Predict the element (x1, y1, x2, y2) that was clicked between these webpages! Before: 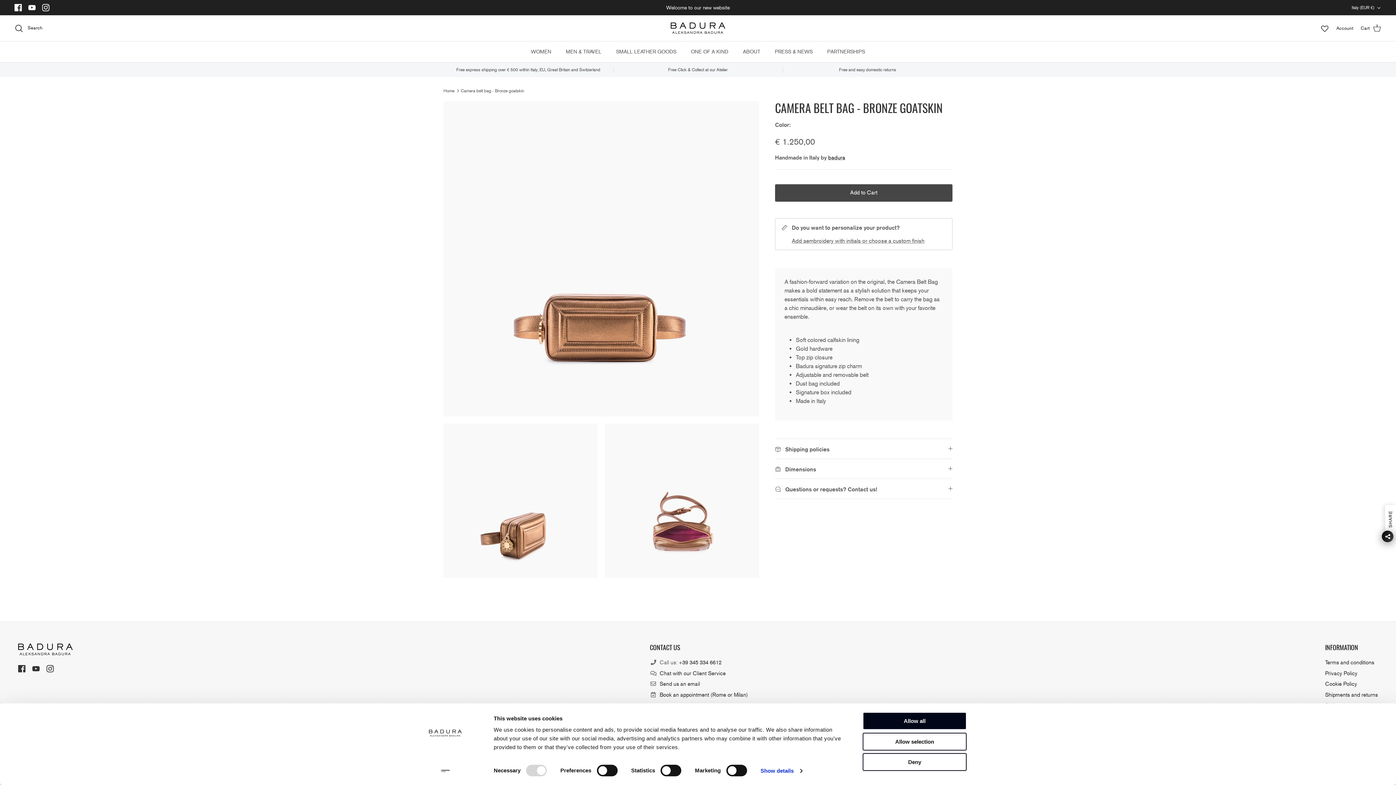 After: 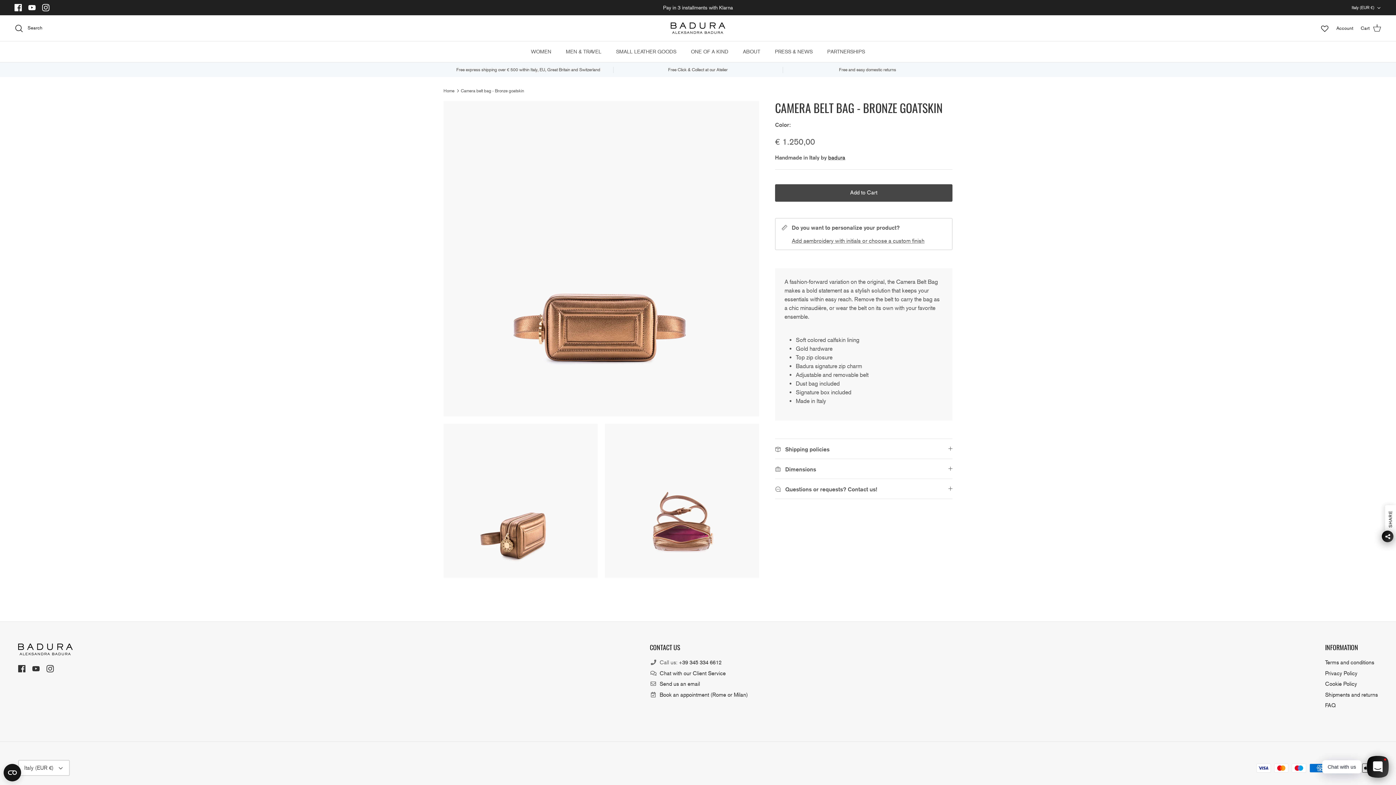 Action: bbox: (862, 753, 966, 771) label: Deny